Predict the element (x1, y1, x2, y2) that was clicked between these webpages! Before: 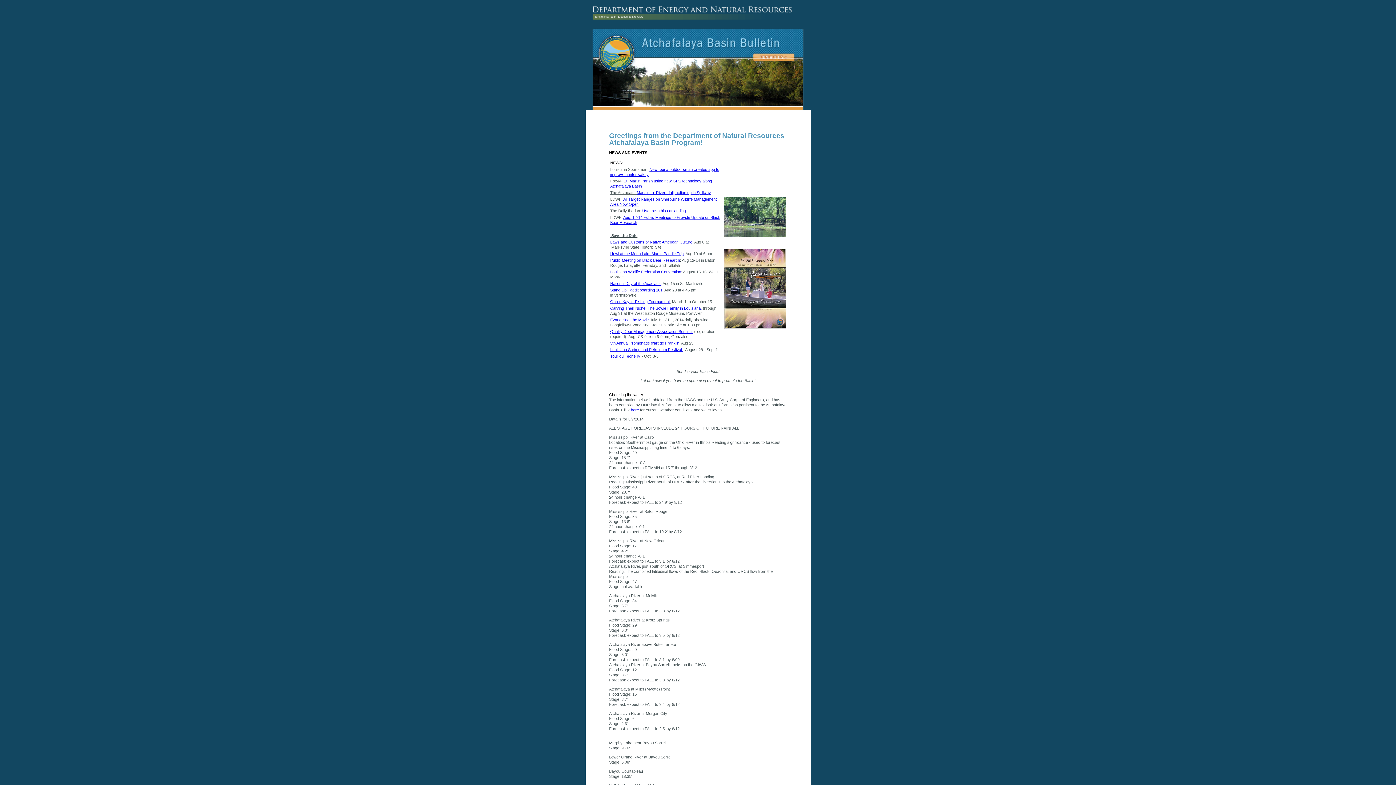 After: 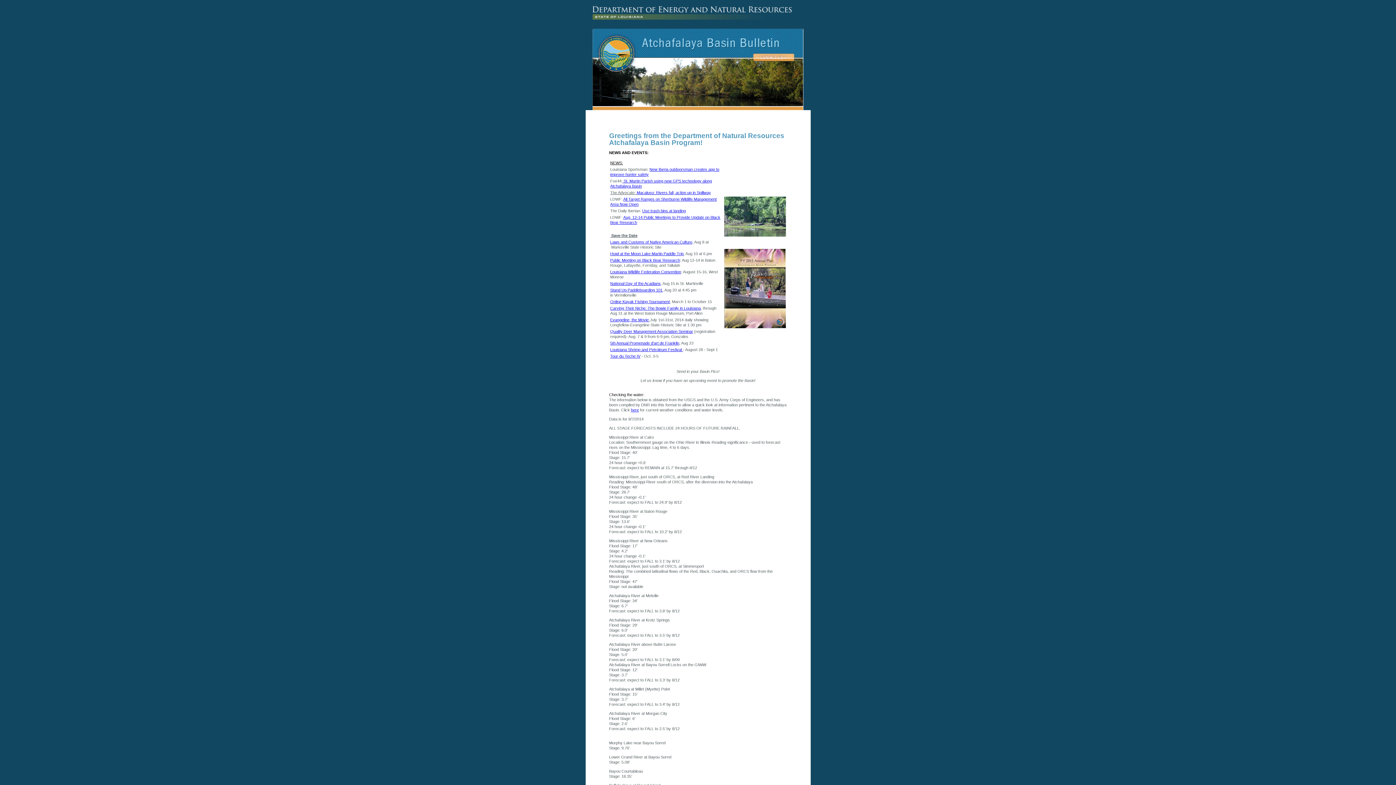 Action: bbox: (585, 58, 810, 110)